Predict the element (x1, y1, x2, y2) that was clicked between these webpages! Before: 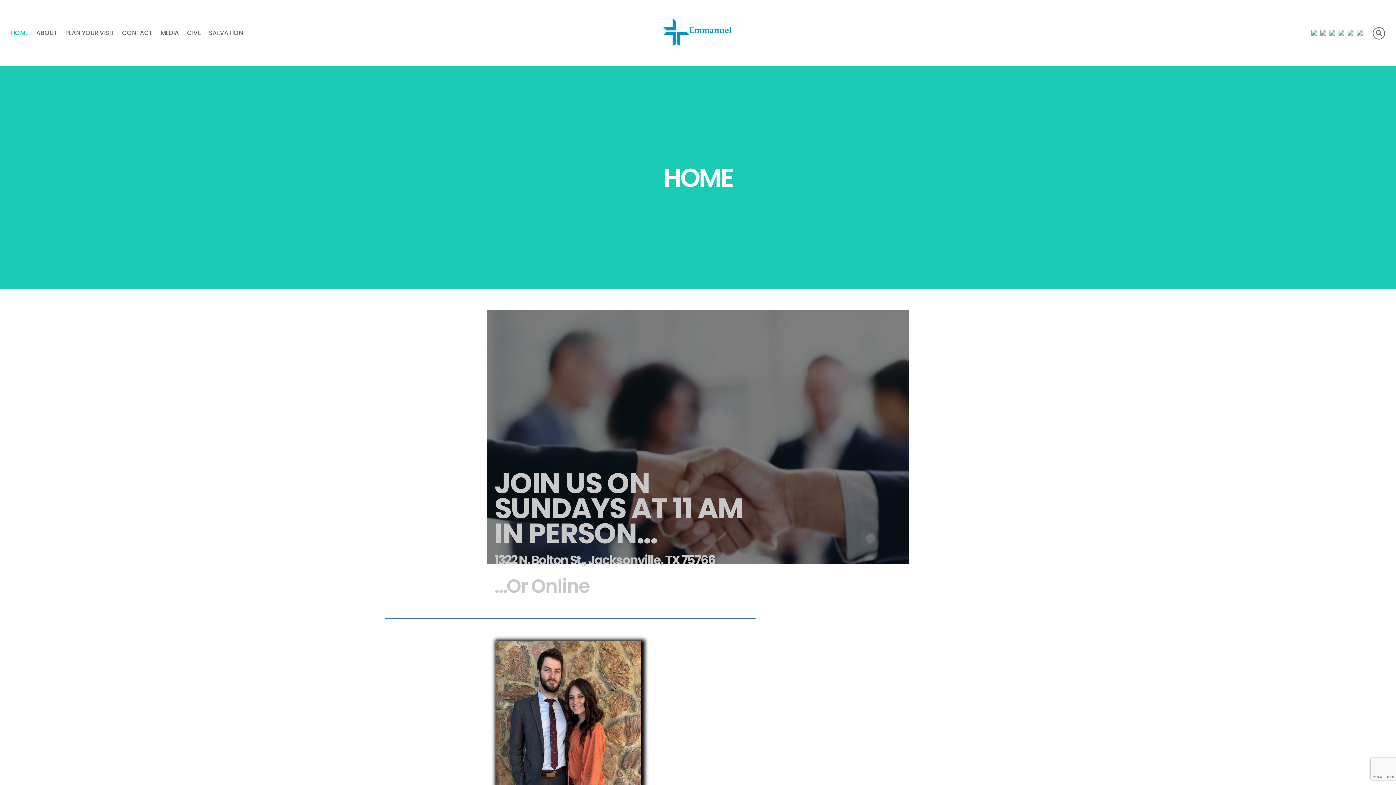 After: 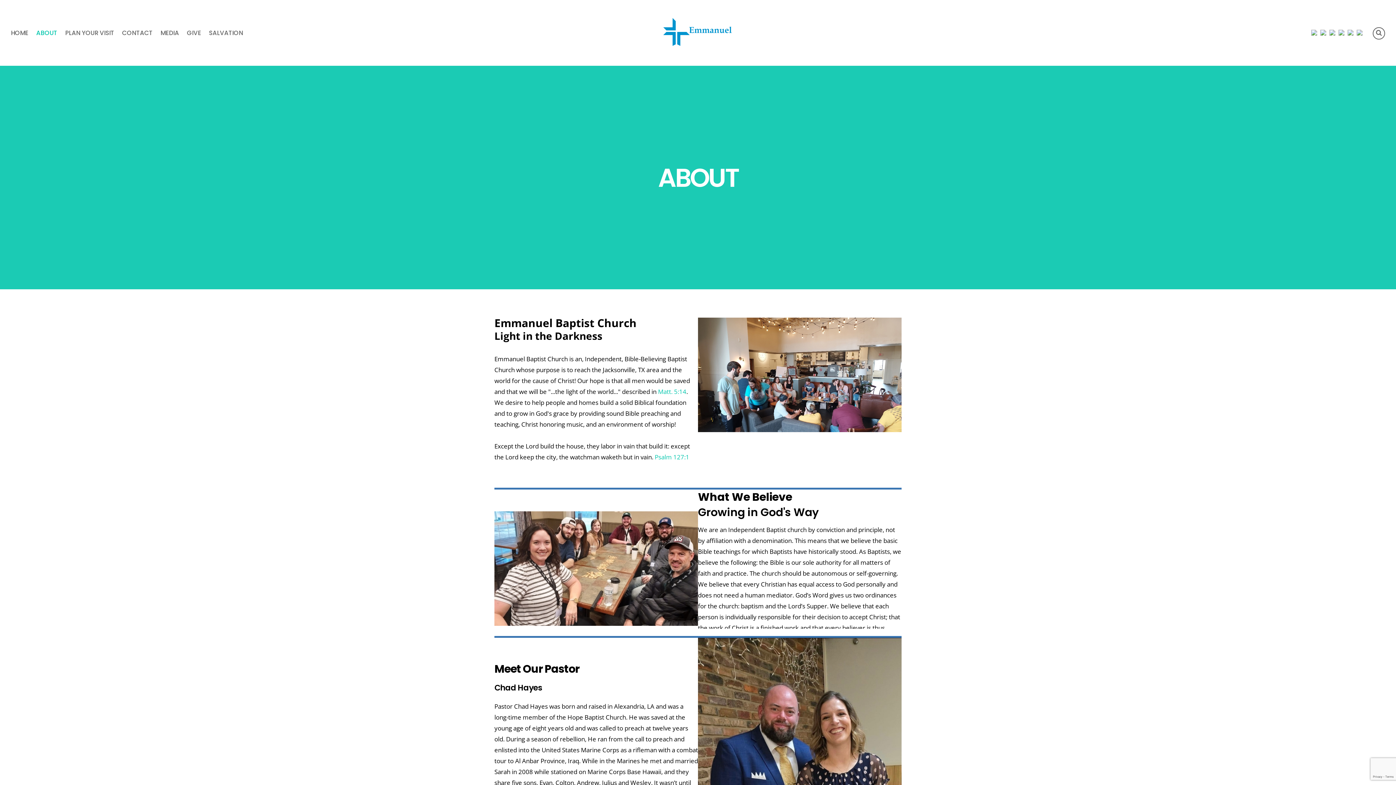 Action: label: ABOUT bbox: (31, 26, 57, 51)